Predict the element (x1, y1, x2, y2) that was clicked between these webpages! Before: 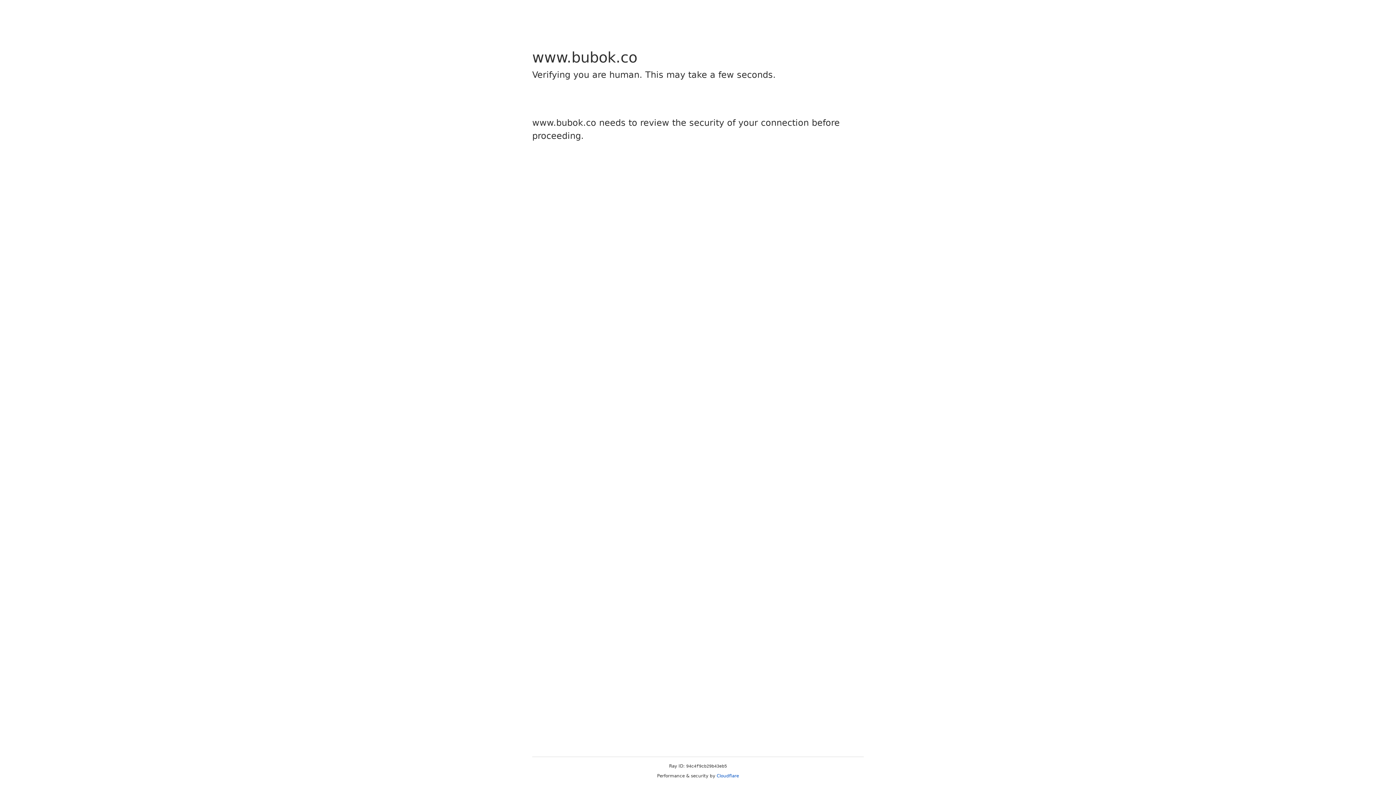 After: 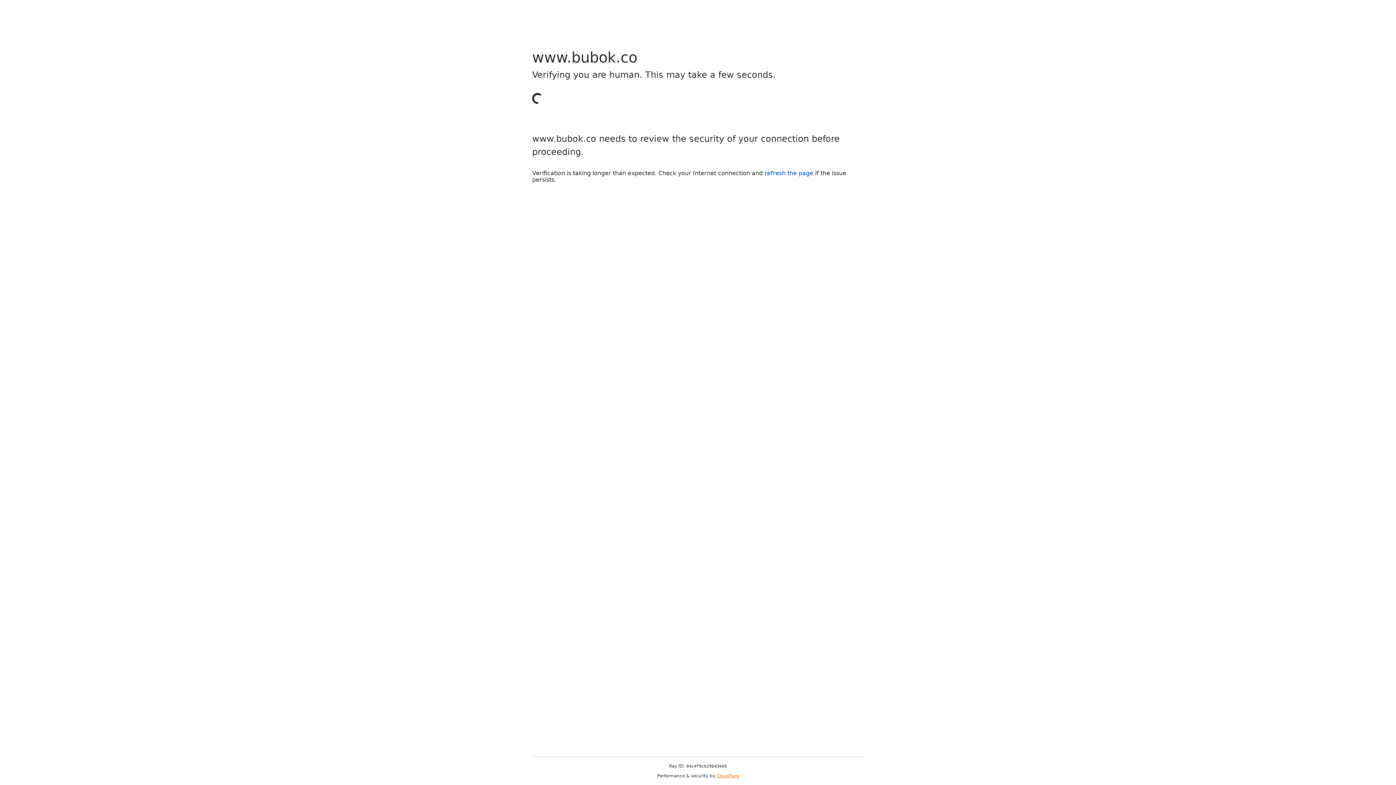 Action: bbox: (716, 773, 739, 778) label: Cloudflare